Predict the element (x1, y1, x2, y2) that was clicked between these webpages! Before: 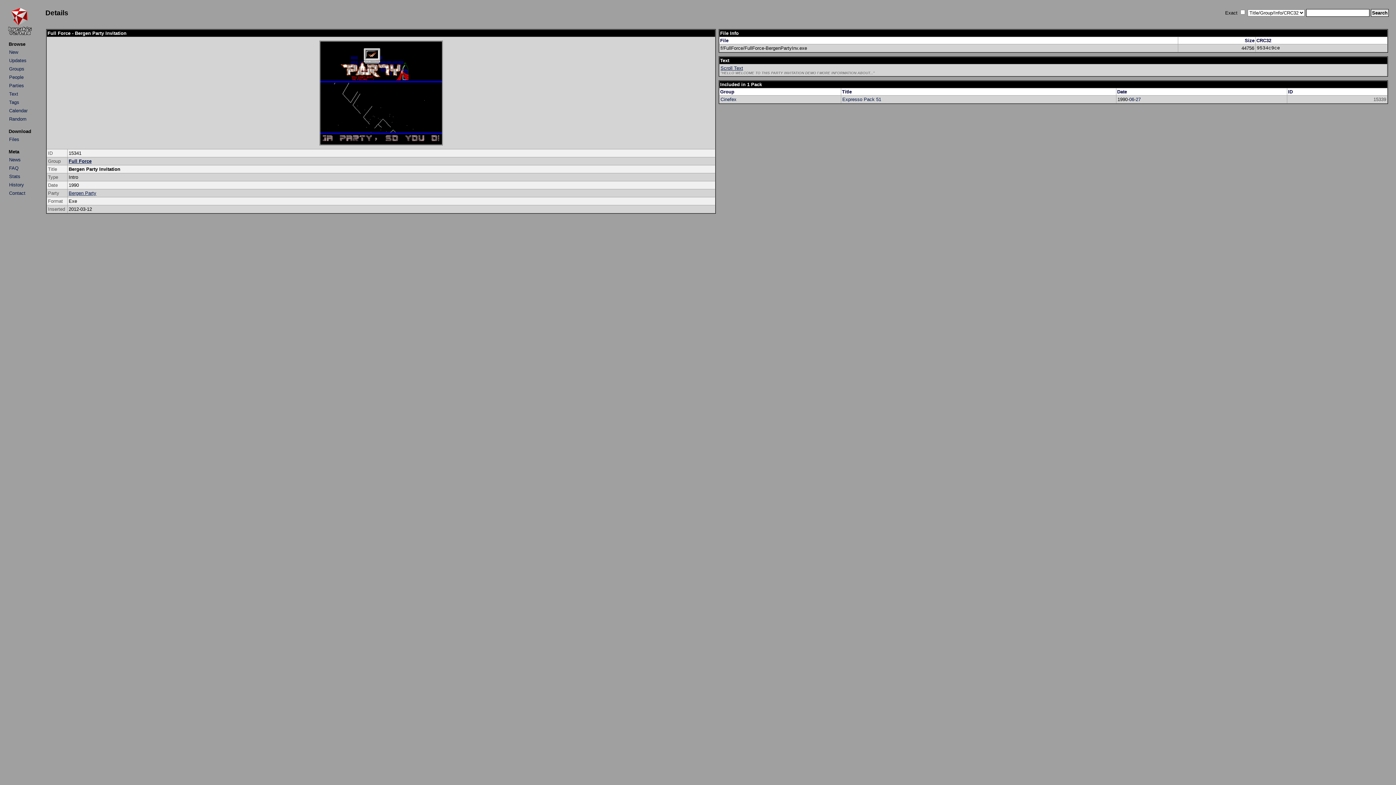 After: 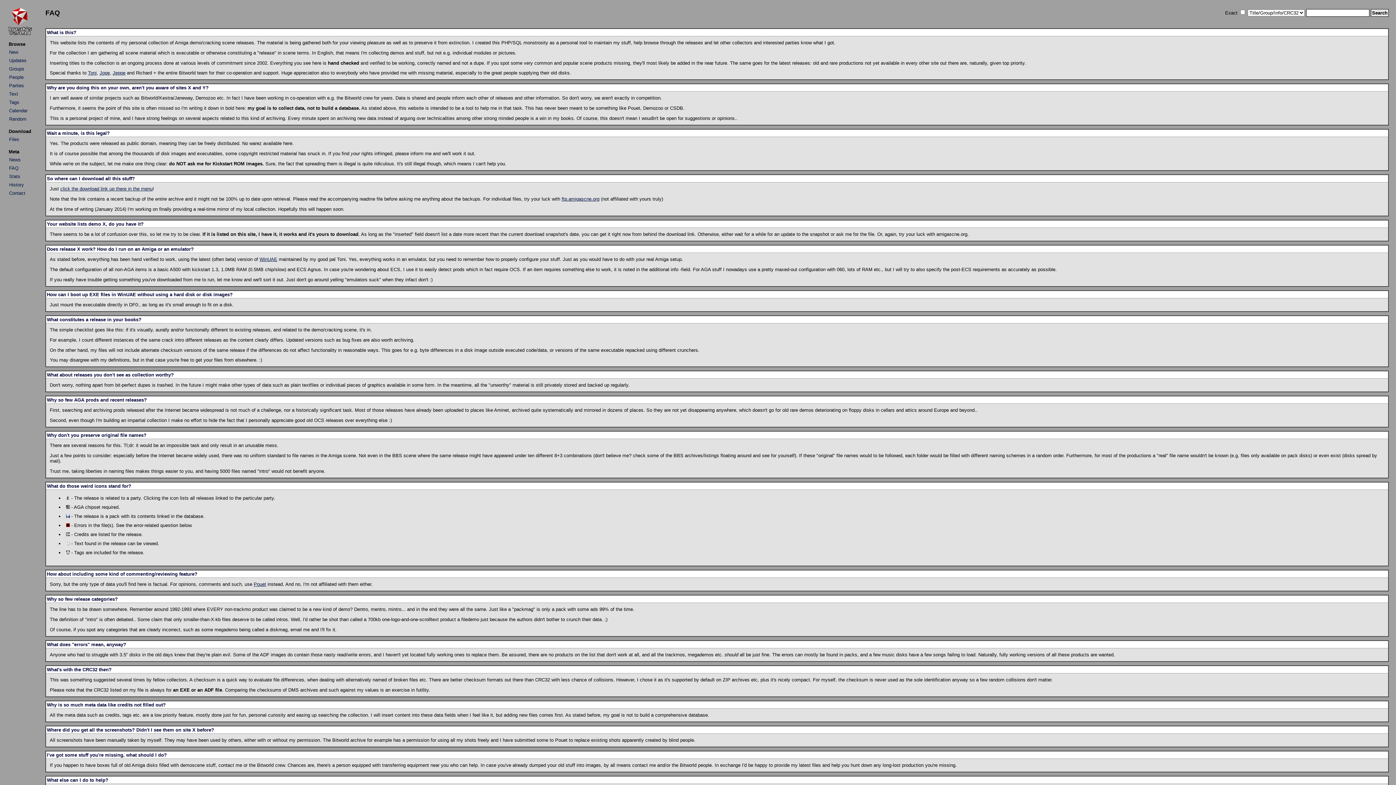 Action: bbox: (9, 165, 18, 170) label: FAQ